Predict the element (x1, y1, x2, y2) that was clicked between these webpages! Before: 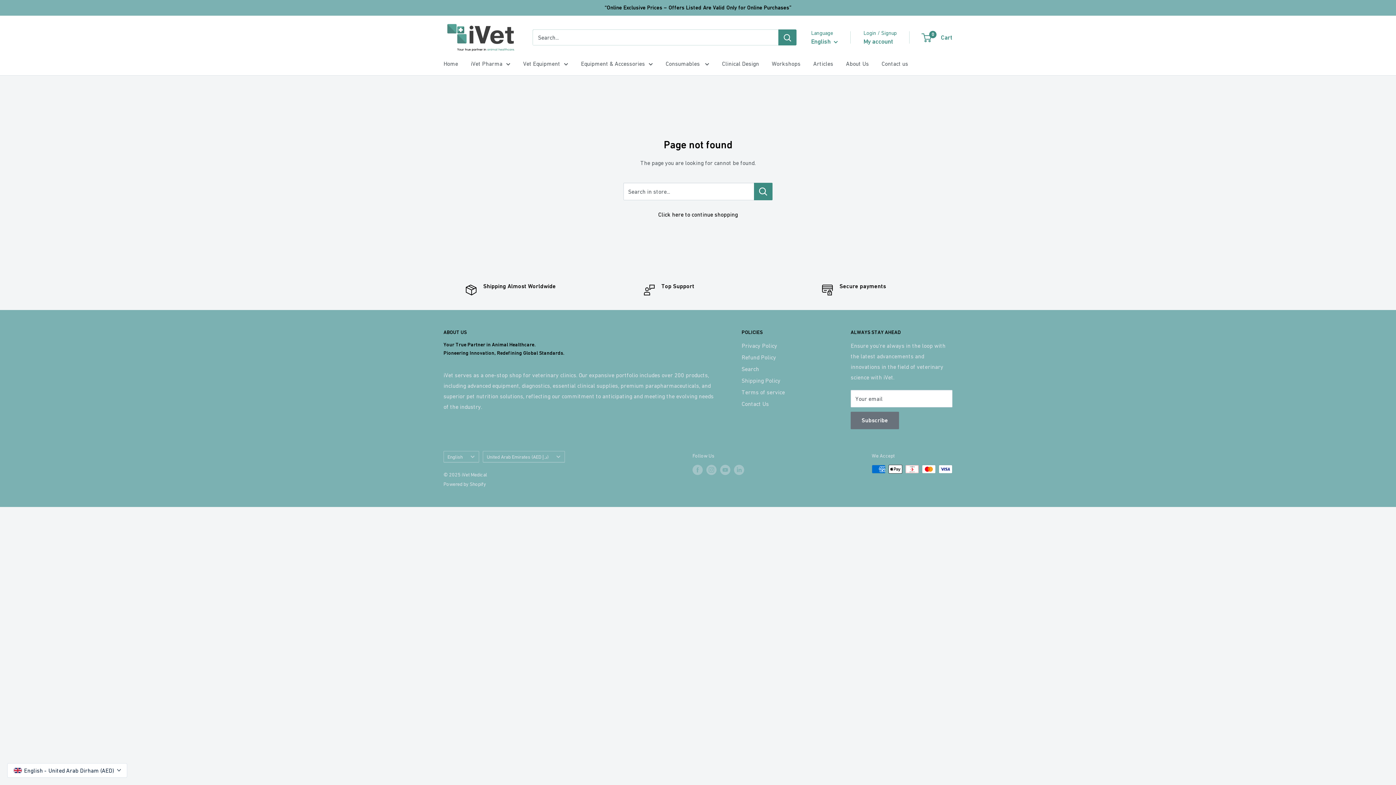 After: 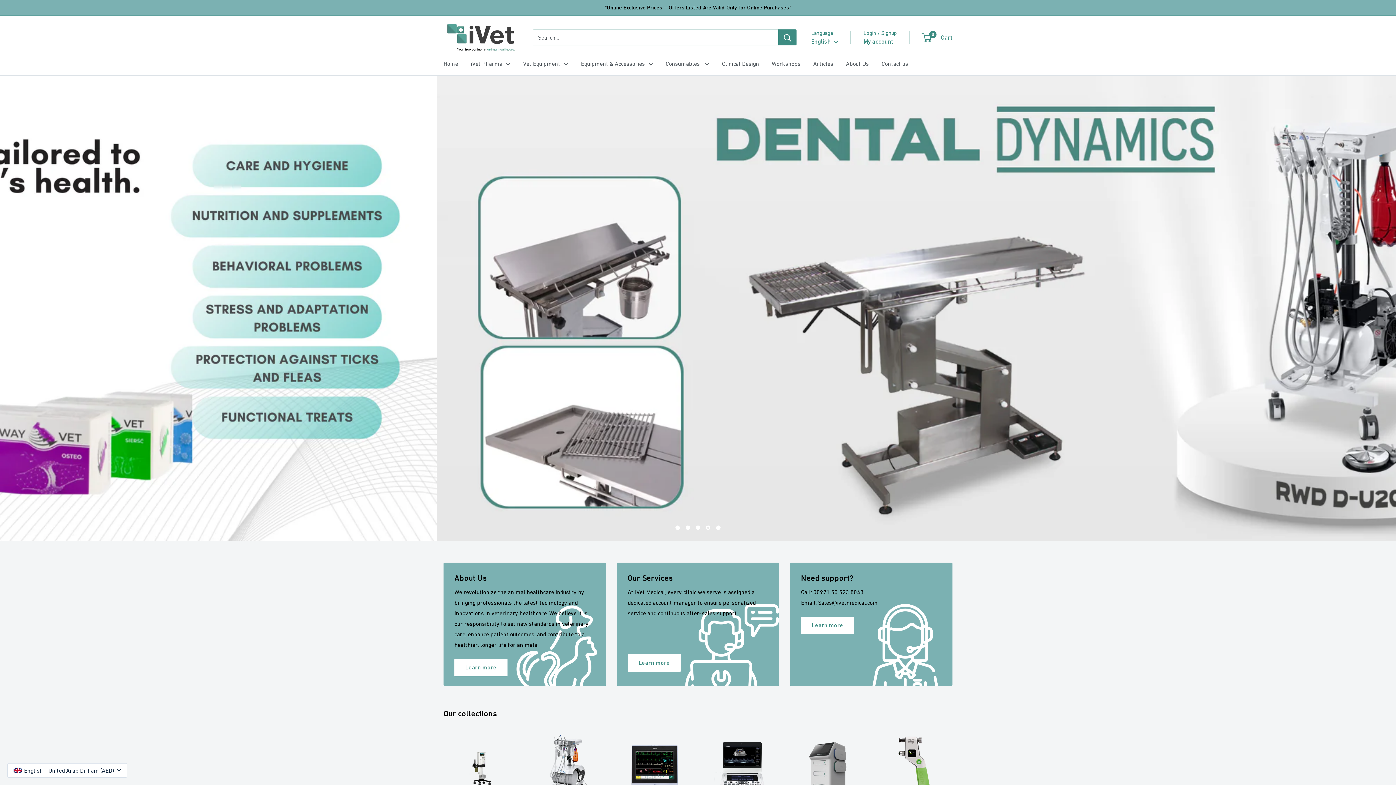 Action: label: Home bbox: (443, 58, 458, 68)